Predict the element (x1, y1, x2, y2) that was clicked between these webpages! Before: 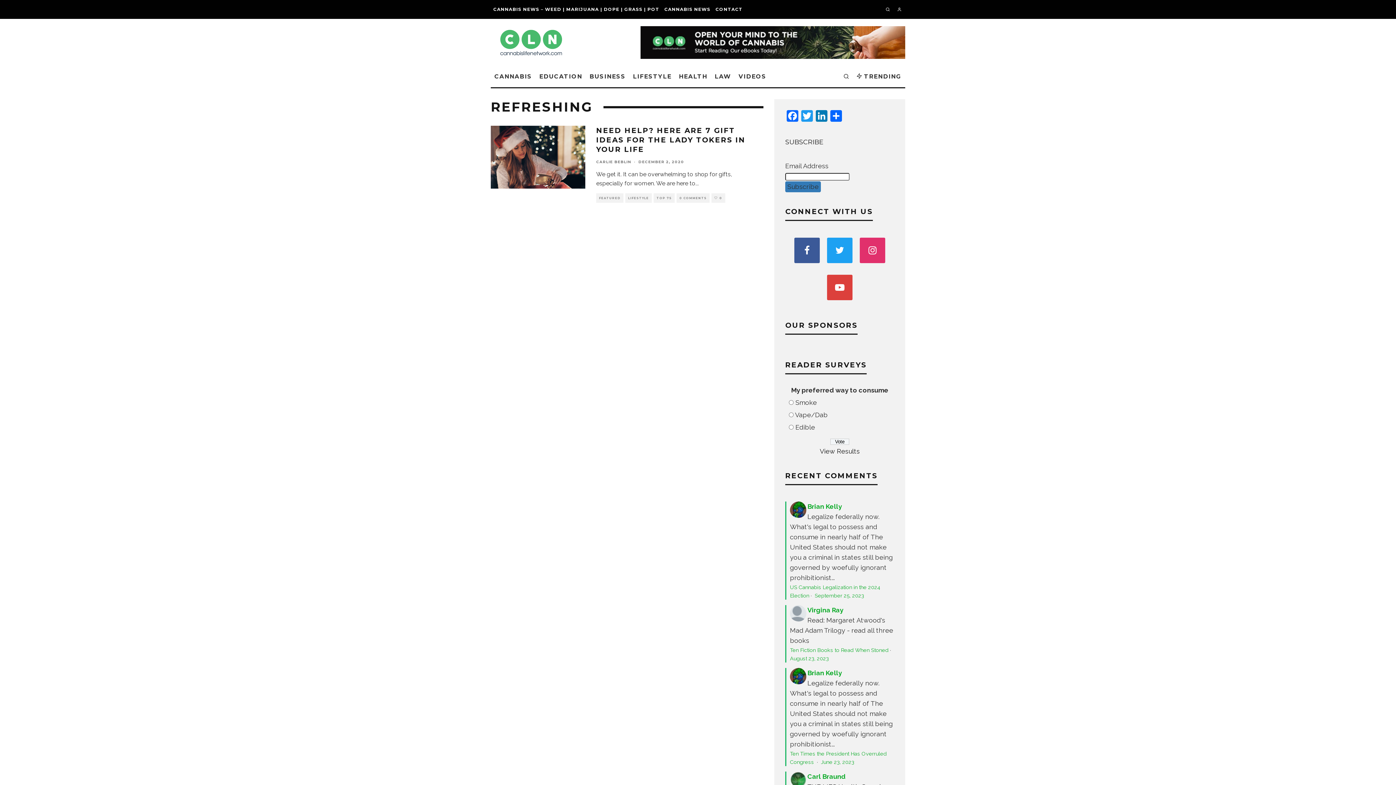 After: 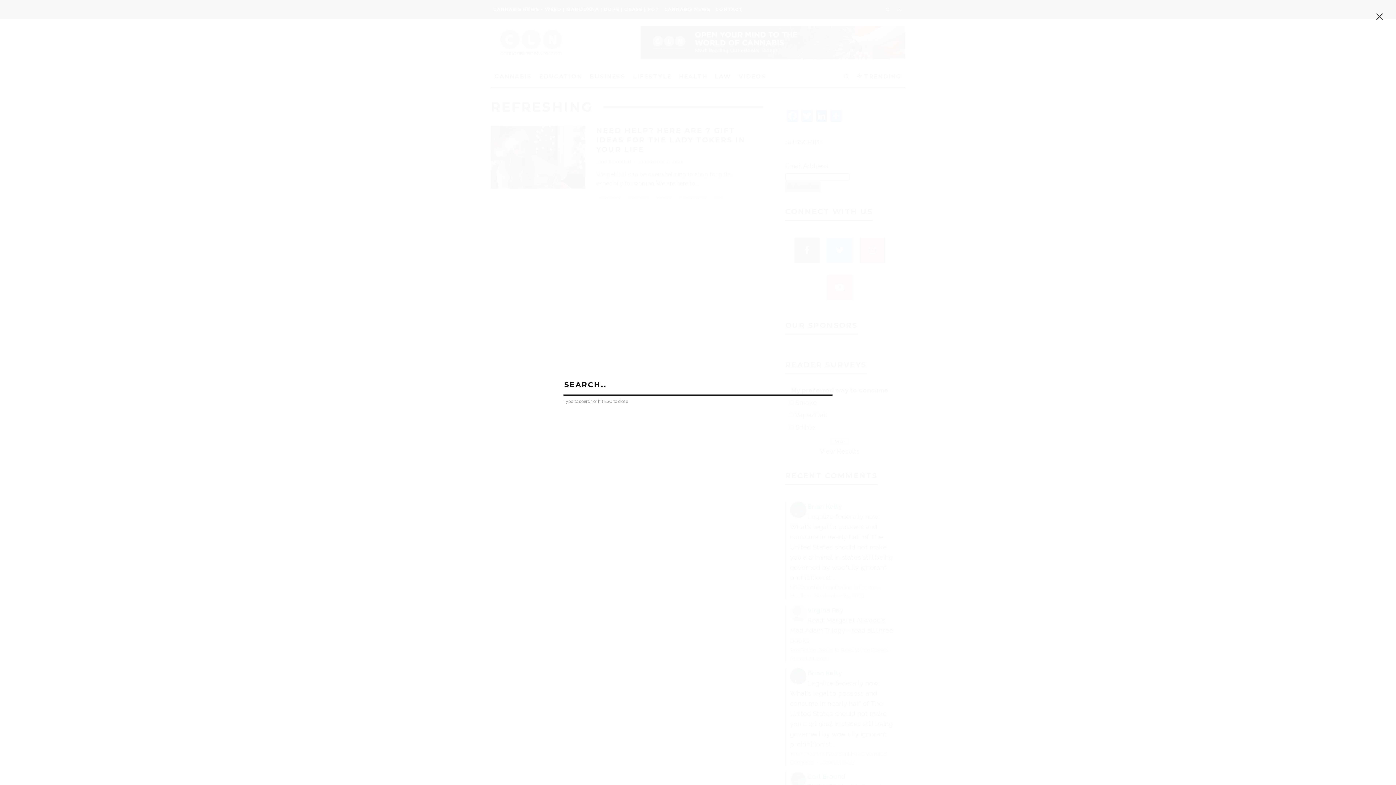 Action: bbox: (839, 66, 852, 87)